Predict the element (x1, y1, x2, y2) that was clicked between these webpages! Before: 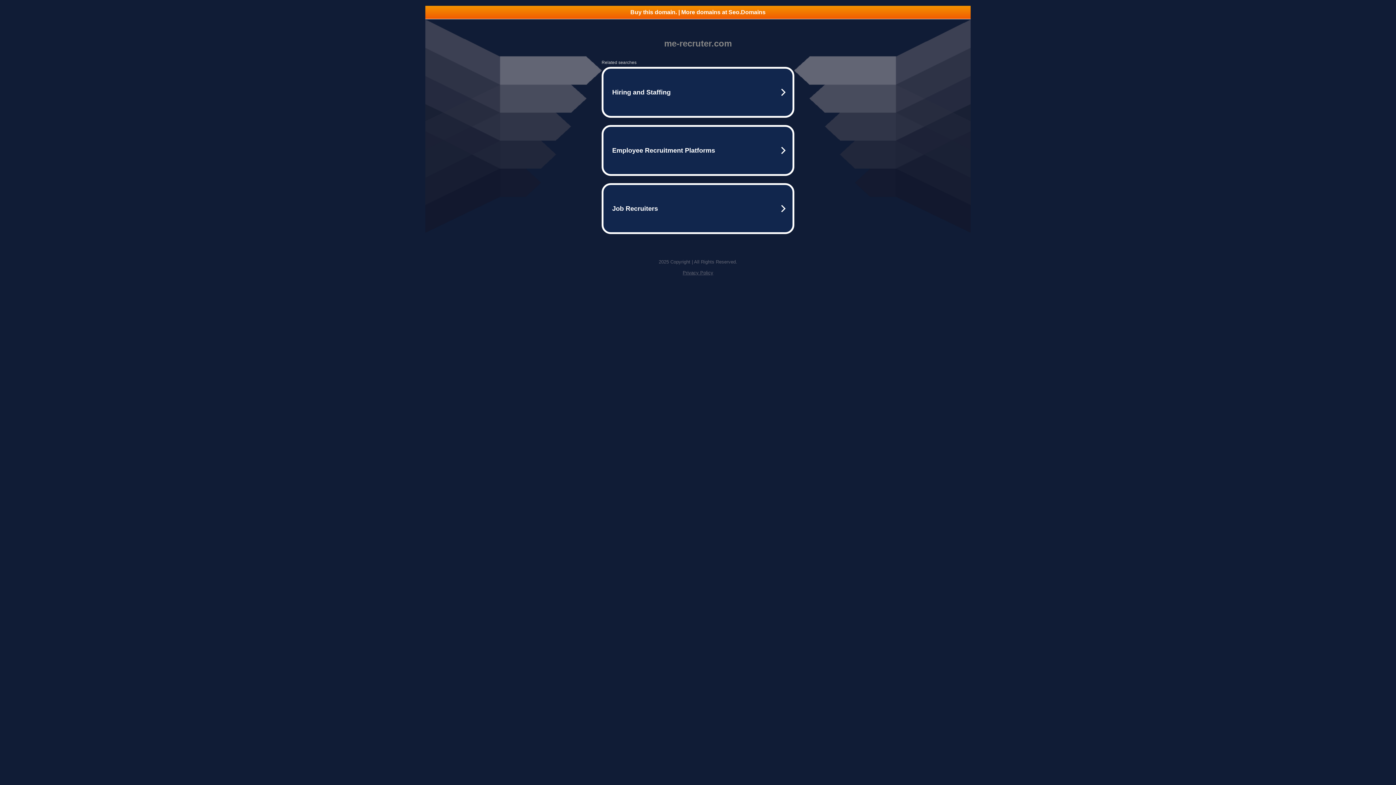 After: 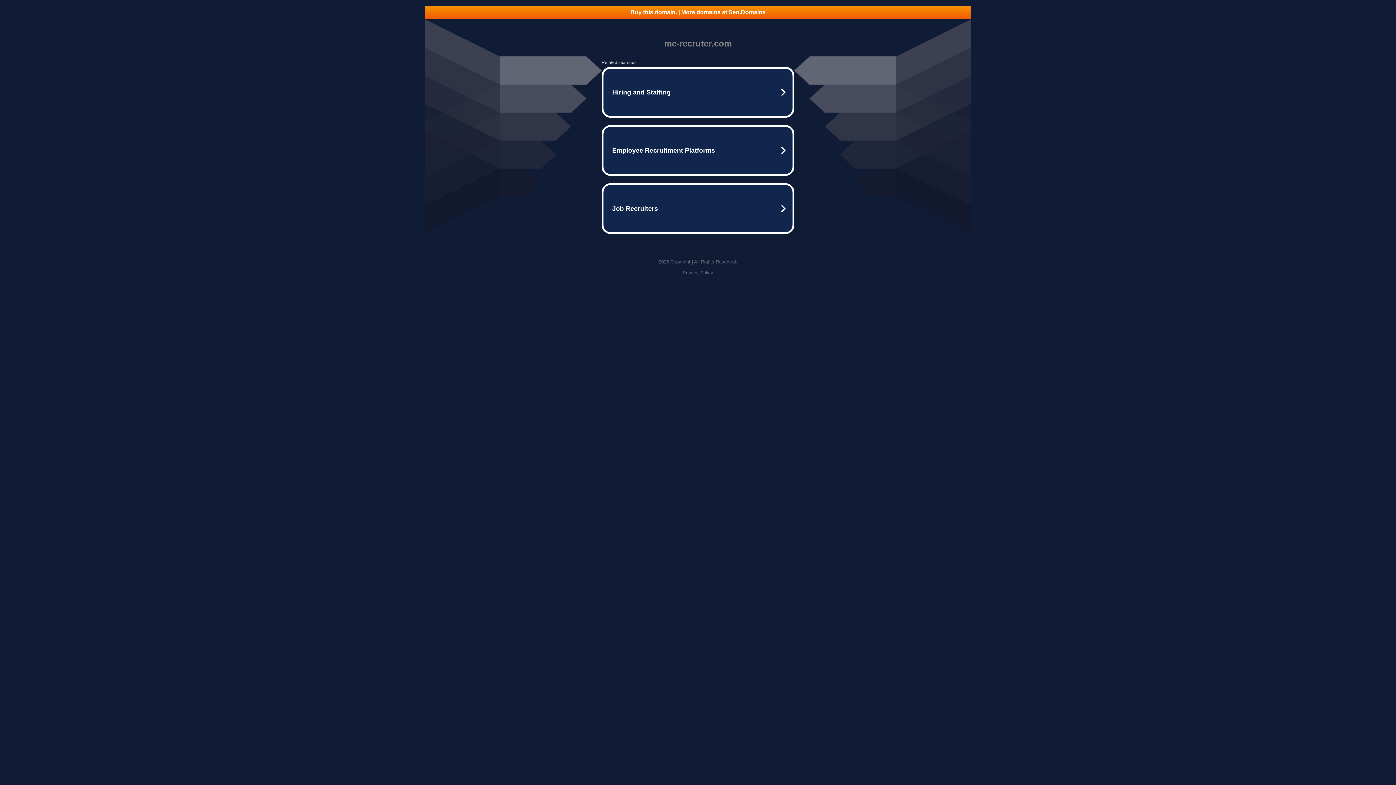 Action: label: Privacy Policy bbox: (682, 270, 713, 275)